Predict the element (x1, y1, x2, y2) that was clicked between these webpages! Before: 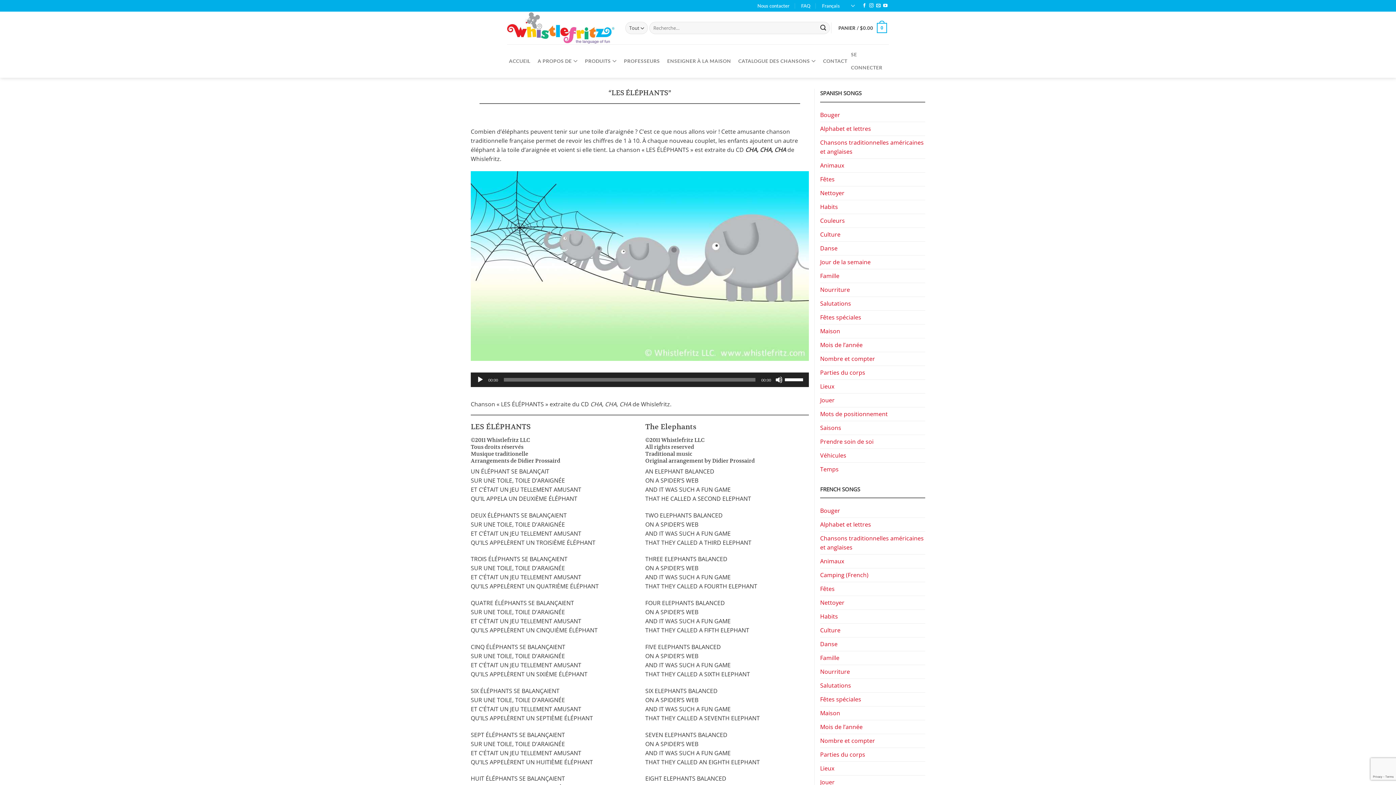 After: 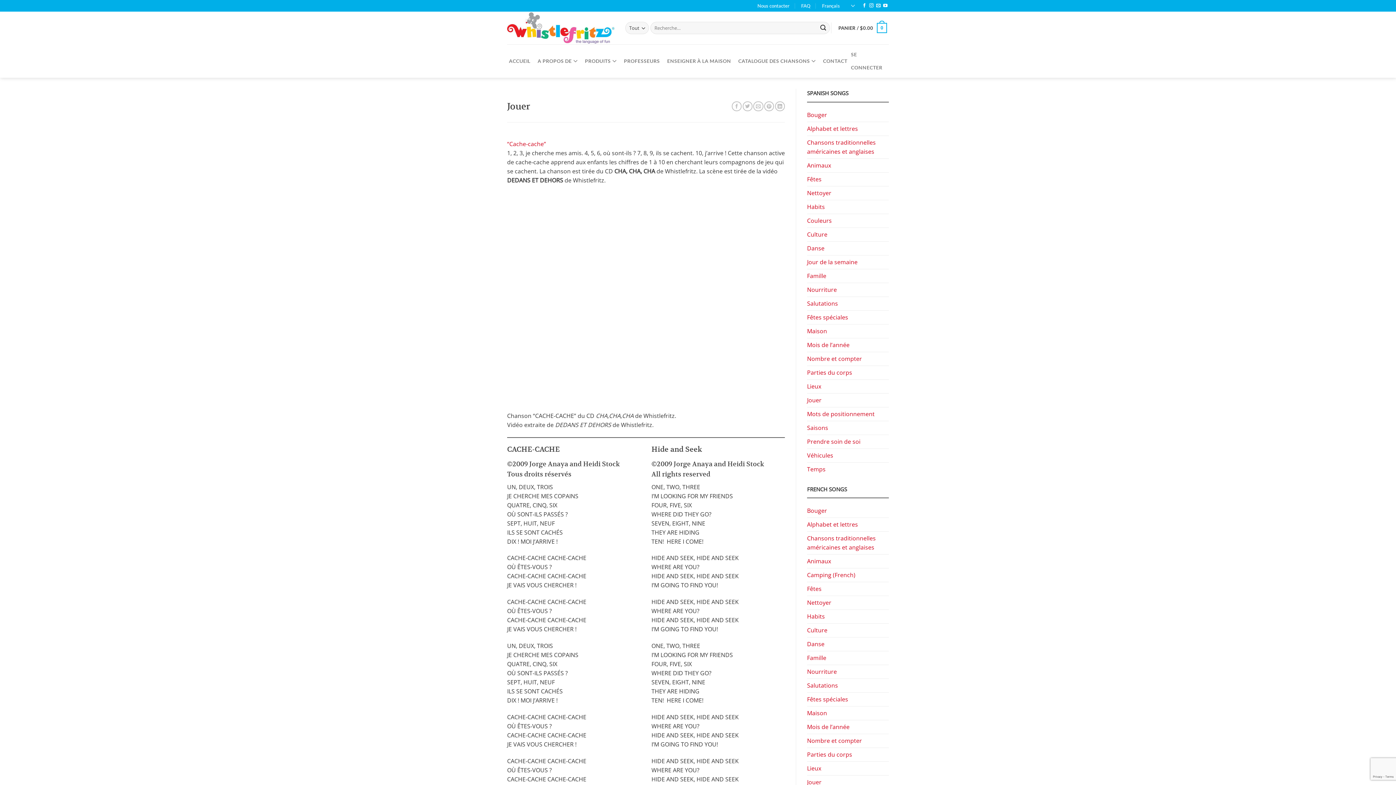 Action: bbox: (820, 776, 834, 789) label: Jouer